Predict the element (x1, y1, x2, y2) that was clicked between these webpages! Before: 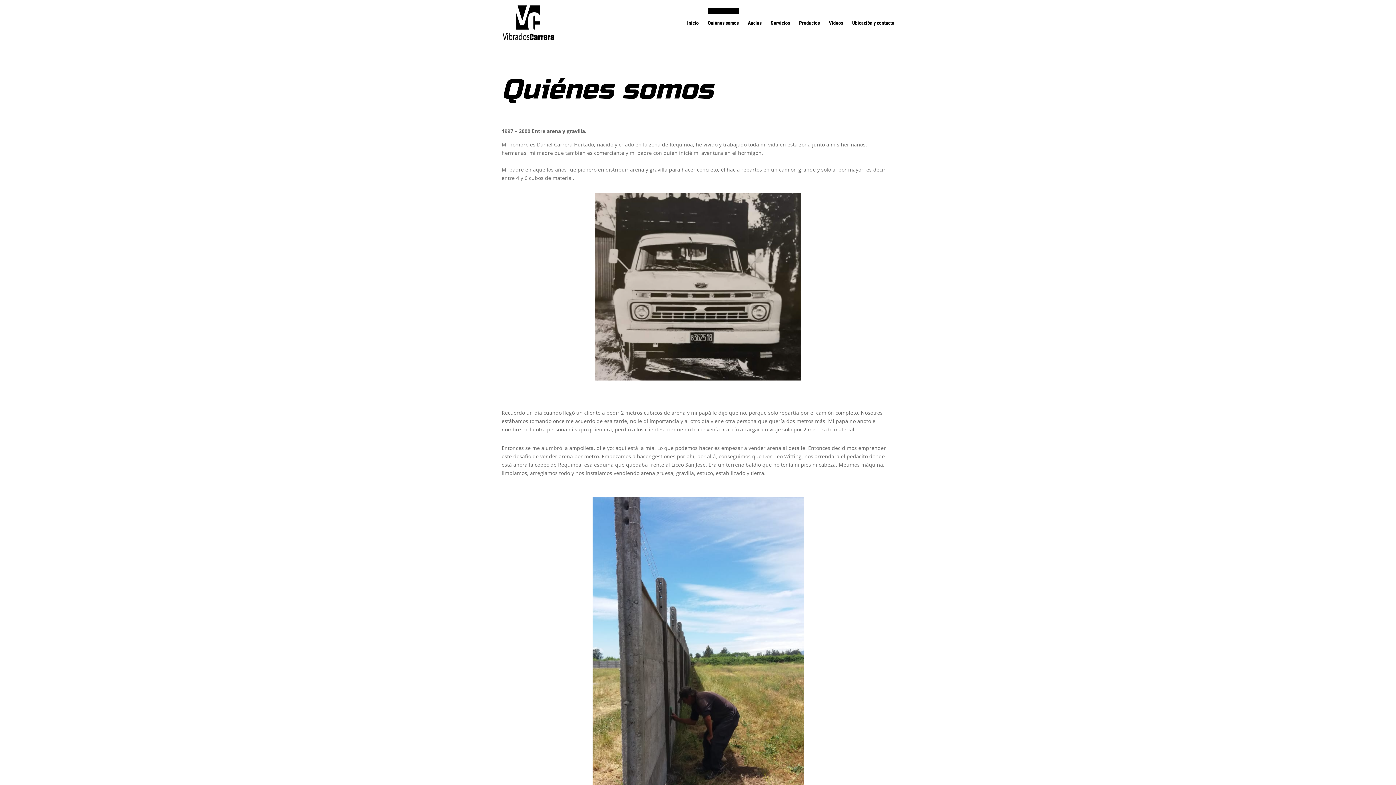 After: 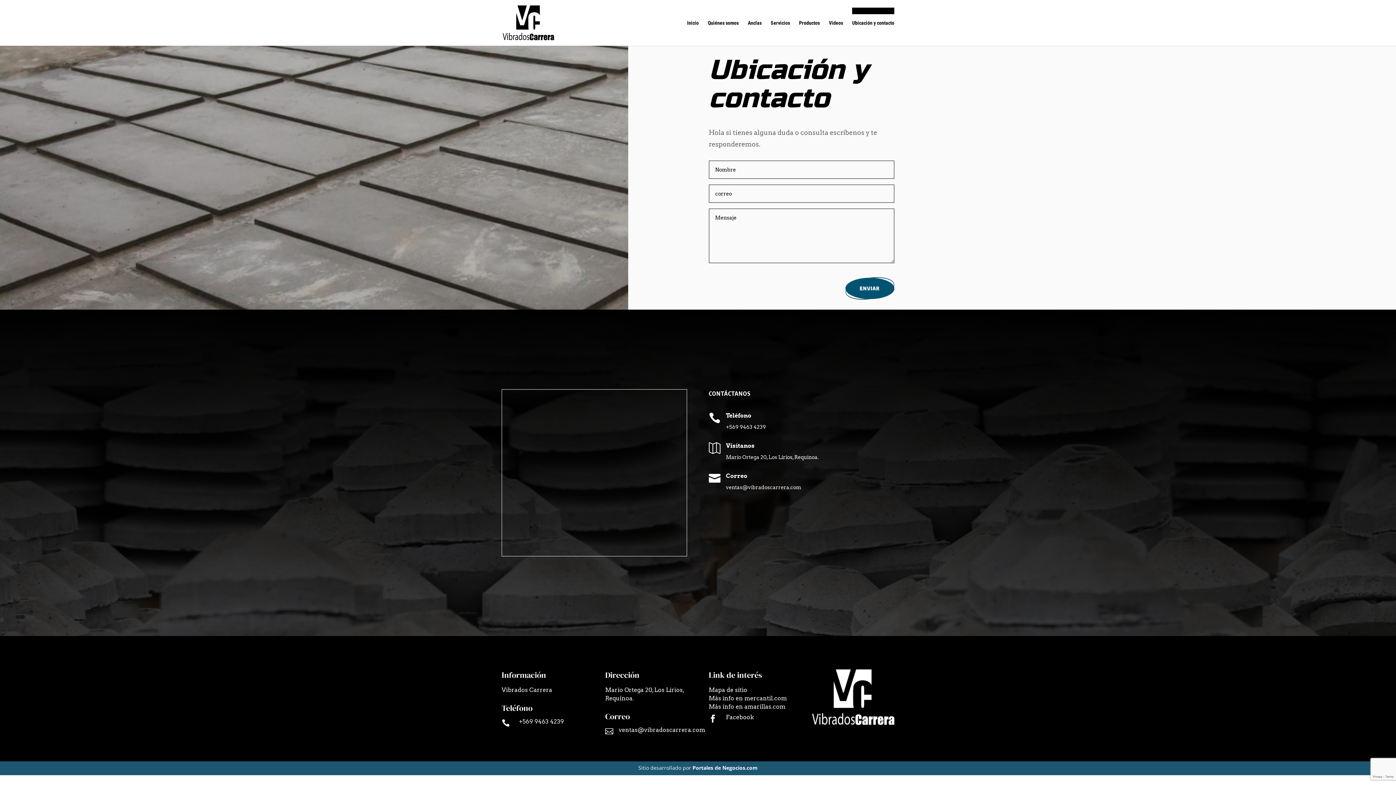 Action: bbox: (852, 20, 894, 45) label: Ubicación y contacto